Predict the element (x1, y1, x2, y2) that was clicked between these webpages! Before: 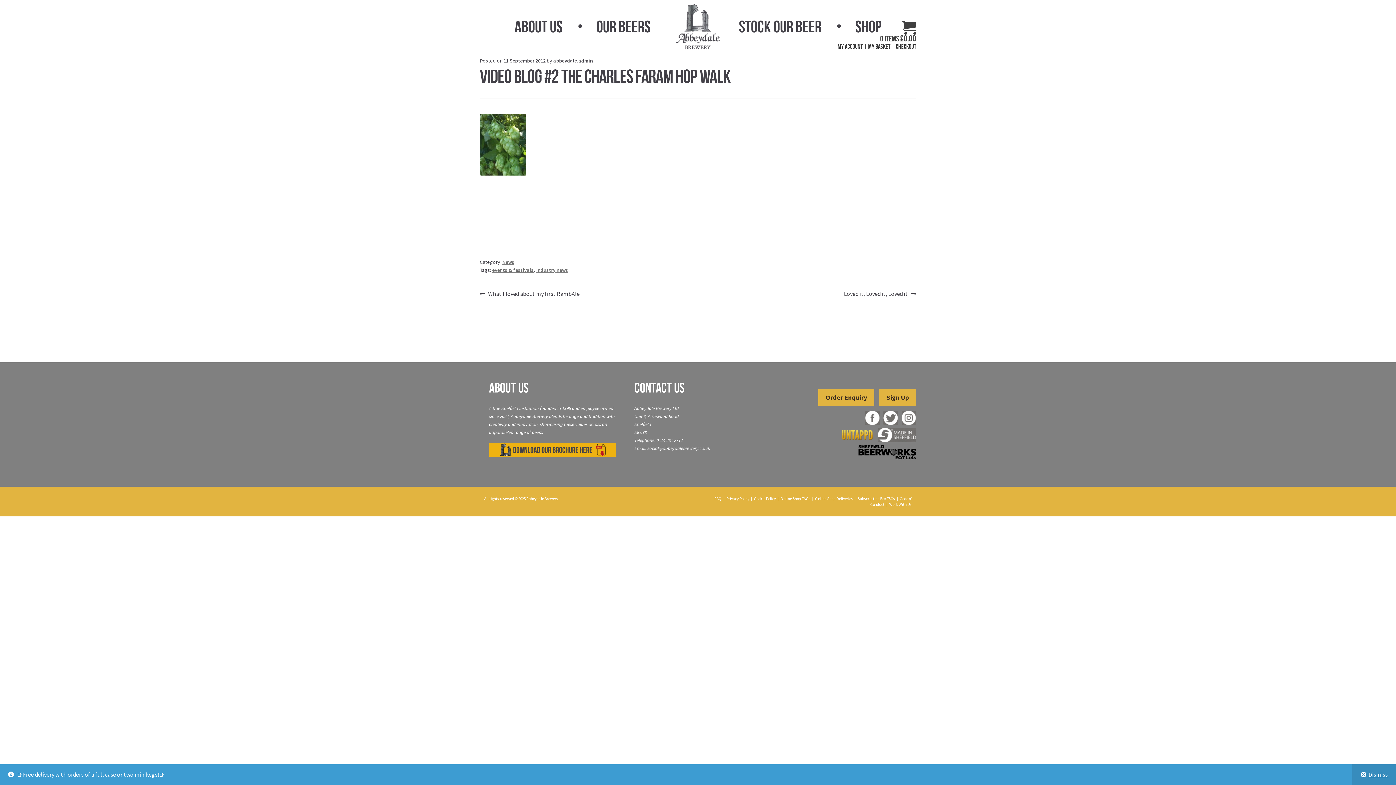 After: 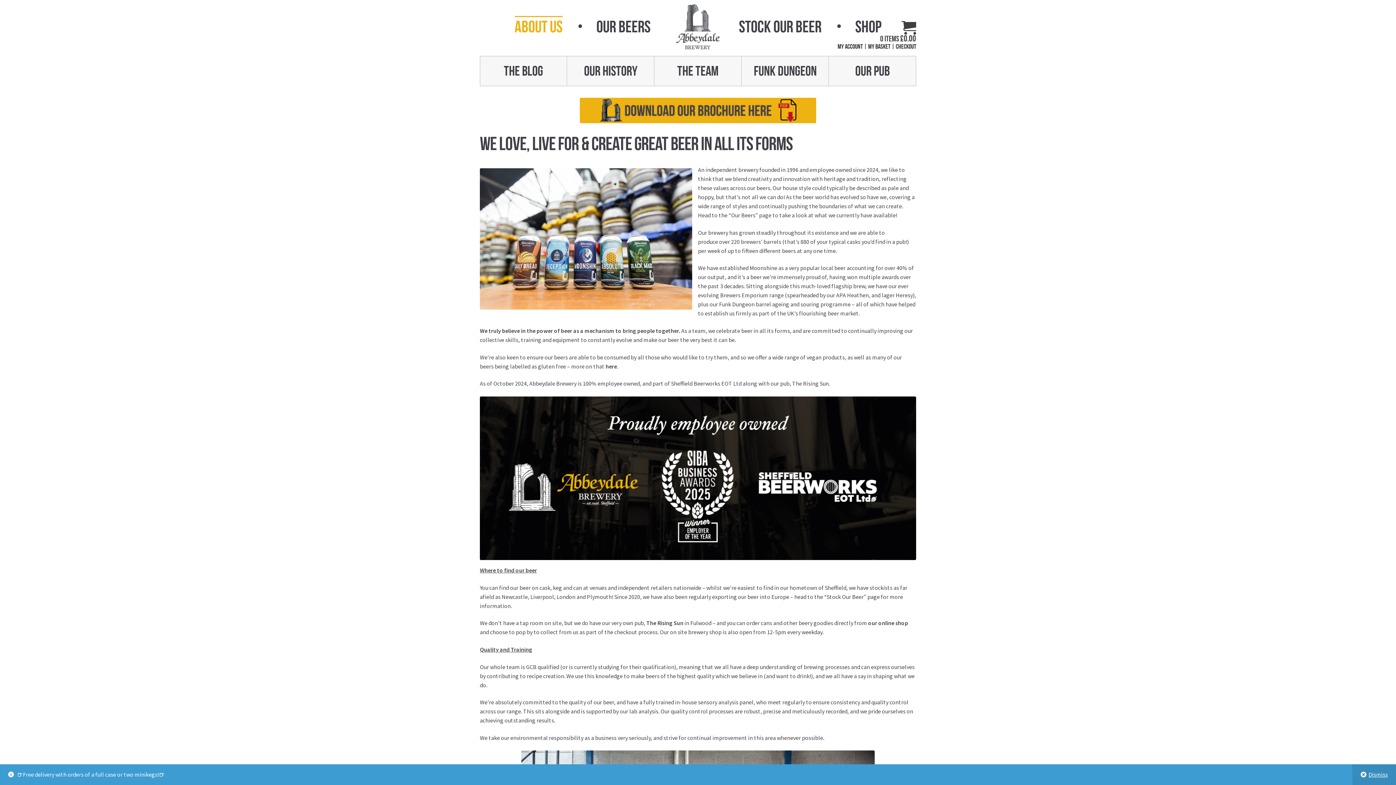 Action: bbox: (489, 380, 528, 395) label: About Us